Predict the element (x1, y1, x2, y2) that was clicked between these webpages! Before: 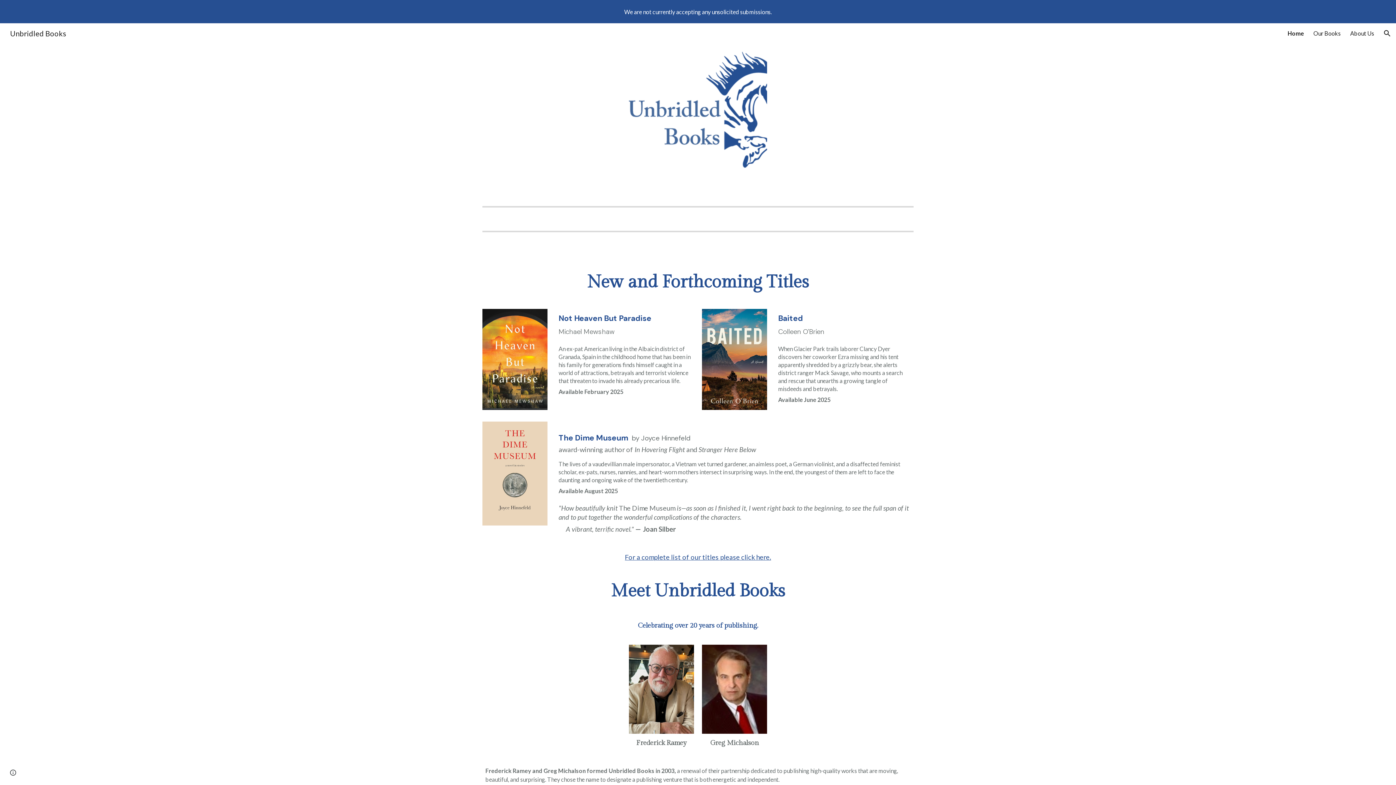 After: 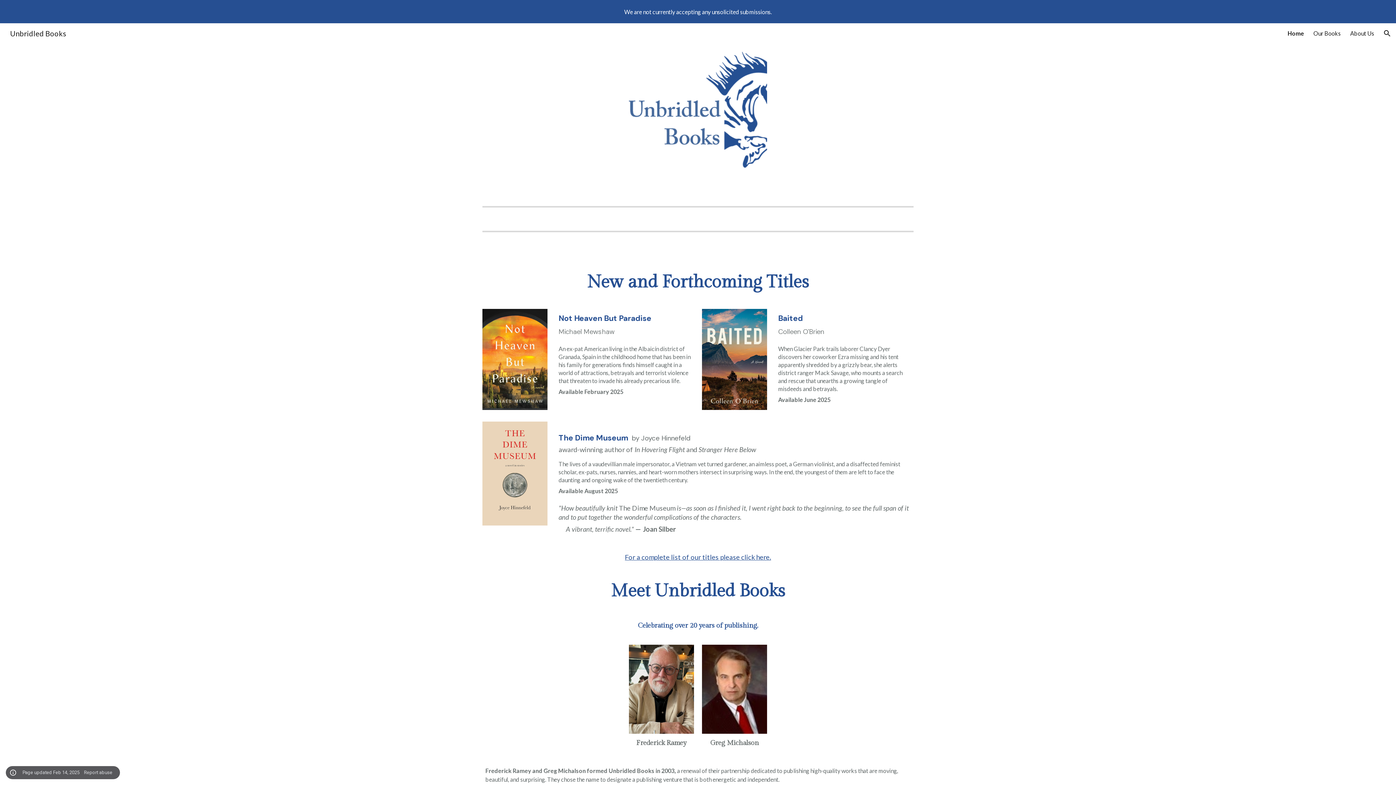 Action: bbox: (8, 768, 18, 778) label: Site actions